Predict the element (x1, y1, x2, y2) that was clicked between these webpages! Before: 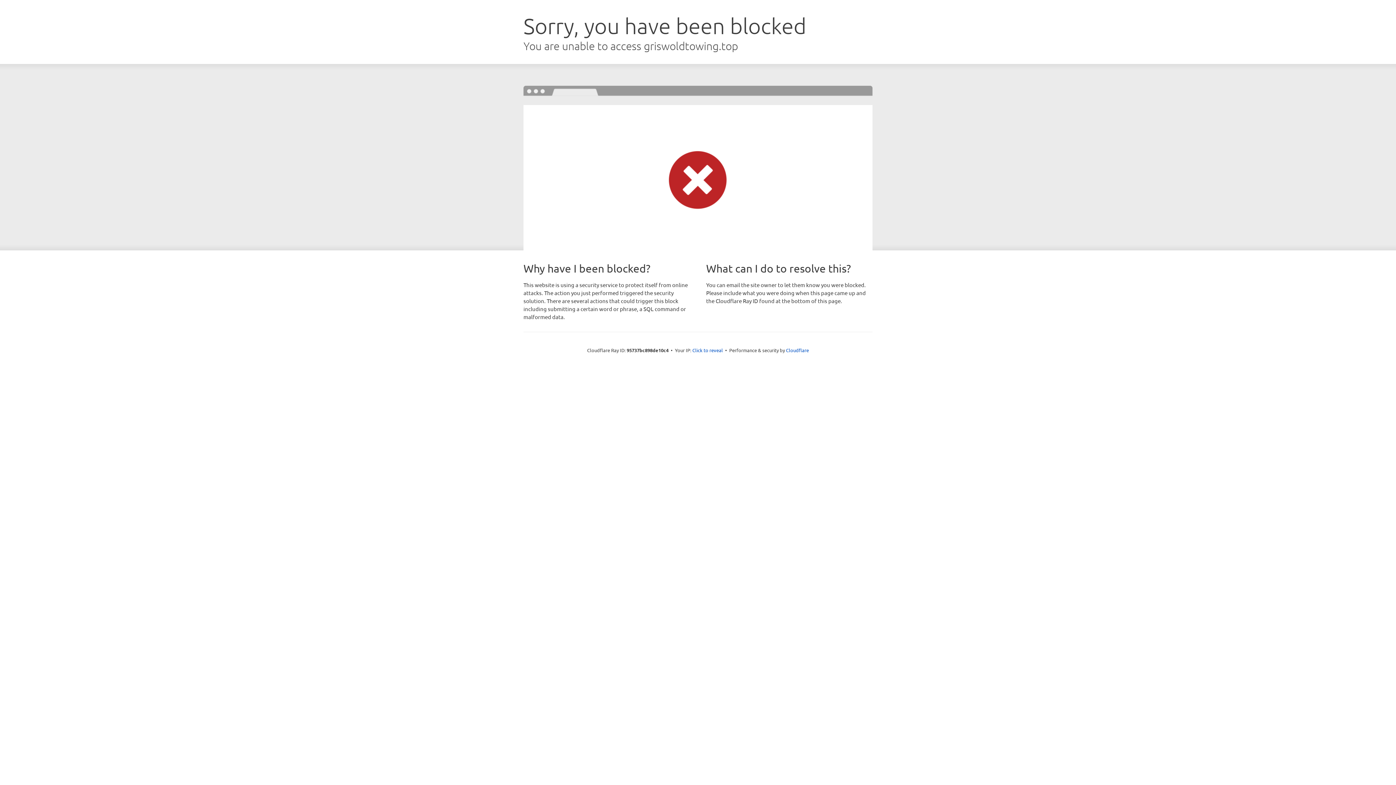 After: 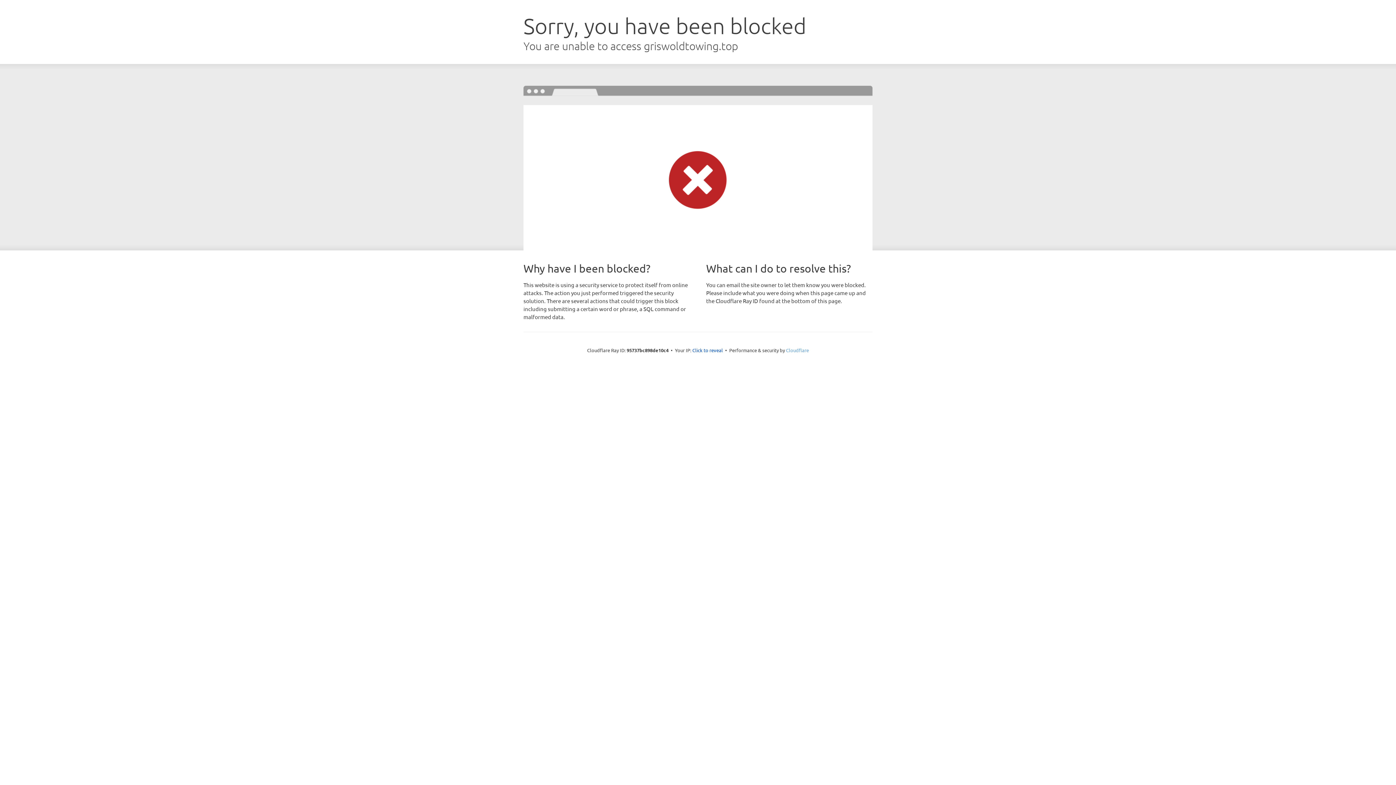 Action: label: Cloudflare bbox: (786, 347, 809, 353)